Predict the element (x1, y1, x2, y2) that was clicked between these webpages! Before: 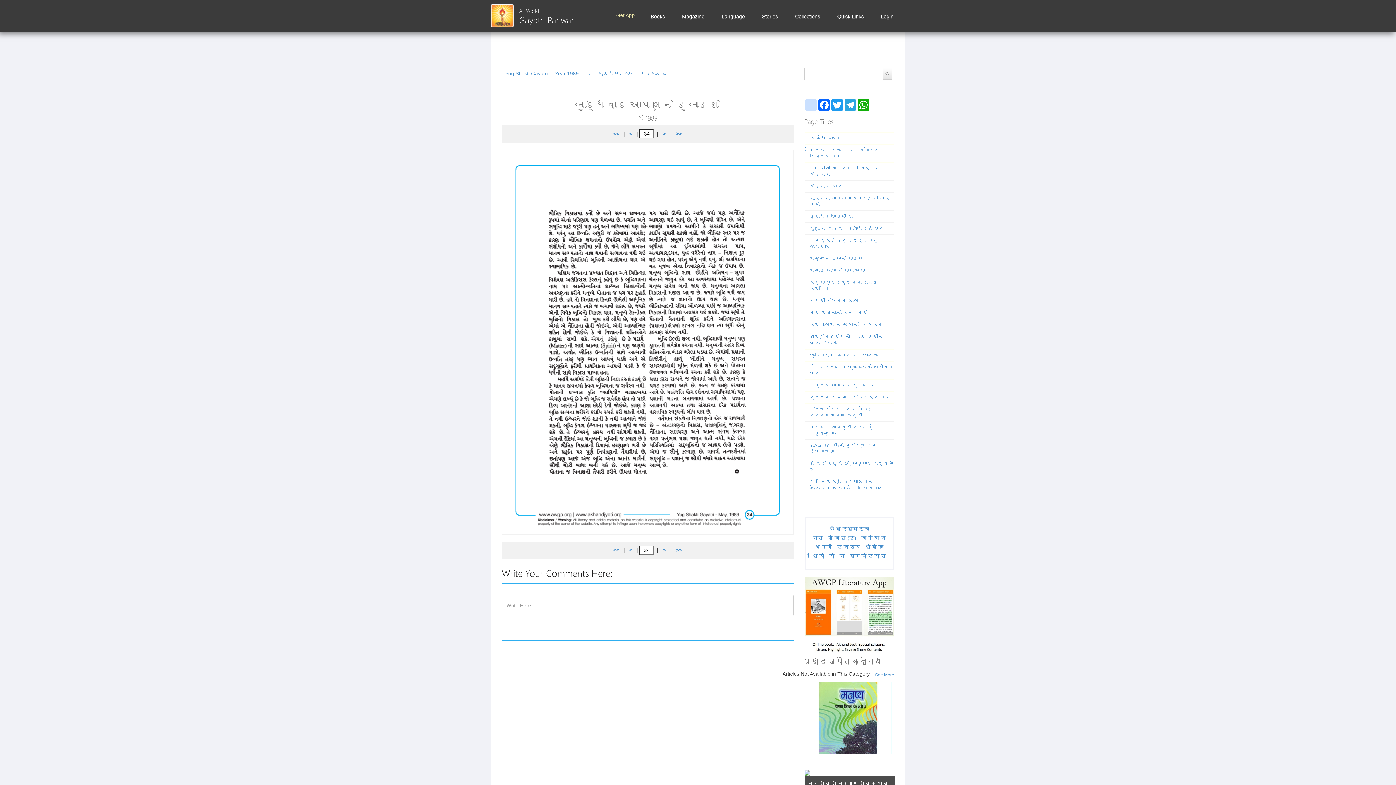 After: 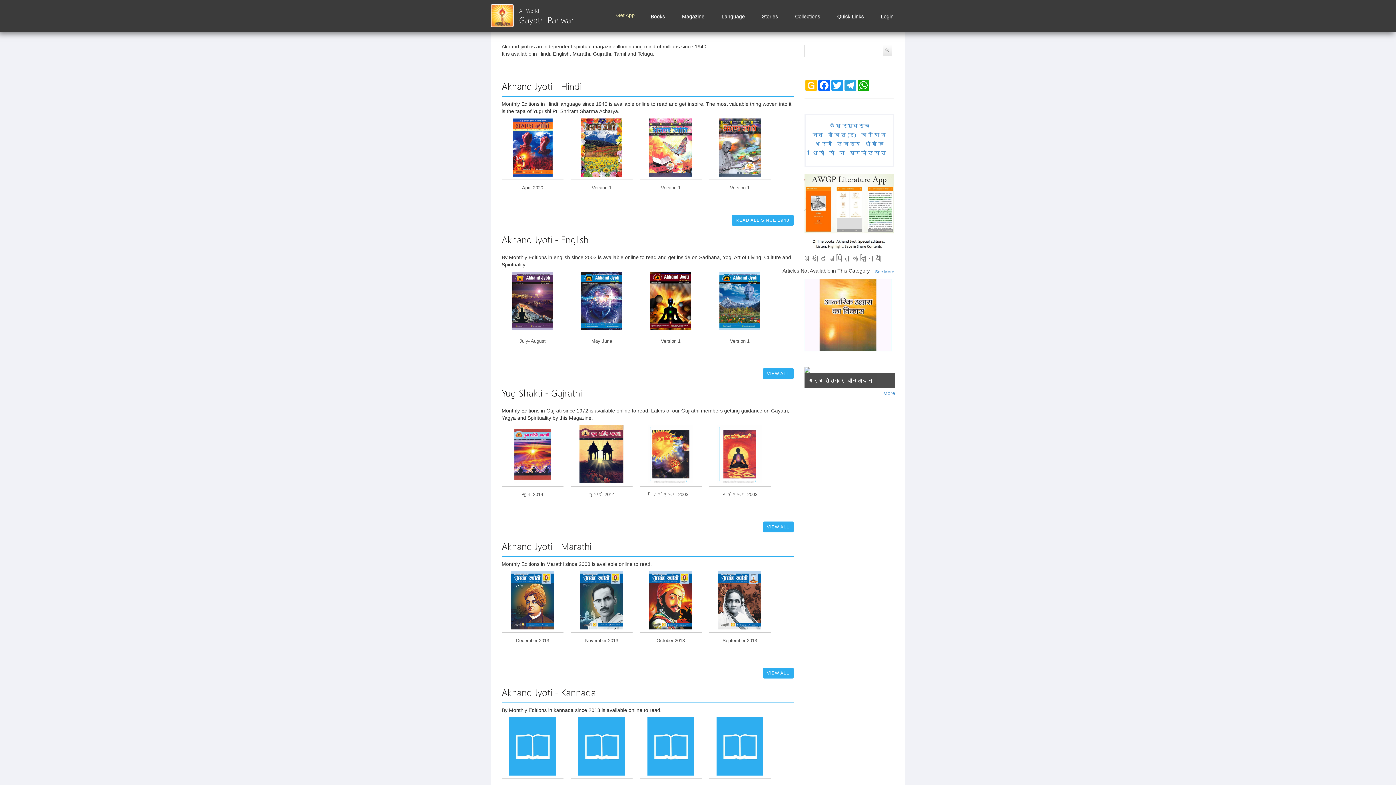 Action: label: Magazine  bbox: (676, 0, 716, 32)